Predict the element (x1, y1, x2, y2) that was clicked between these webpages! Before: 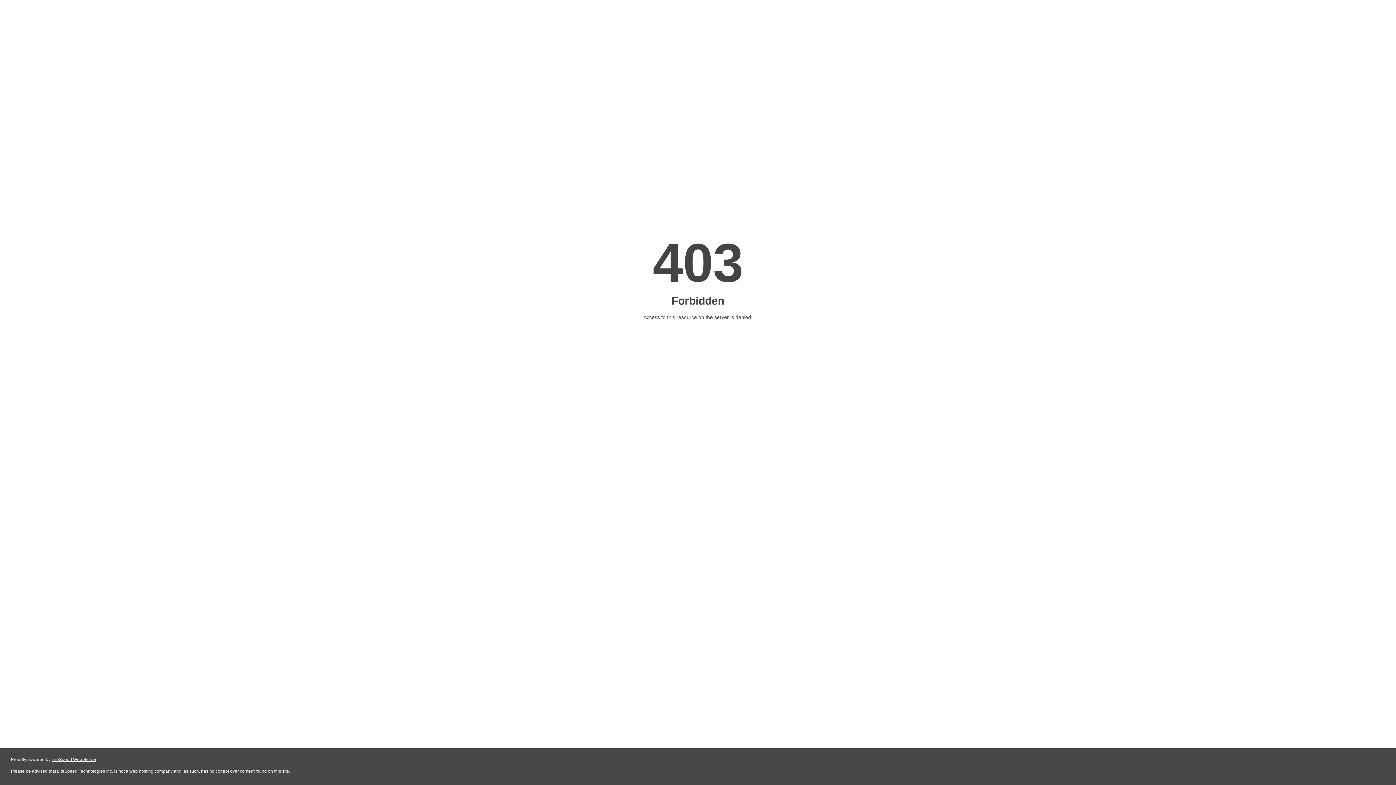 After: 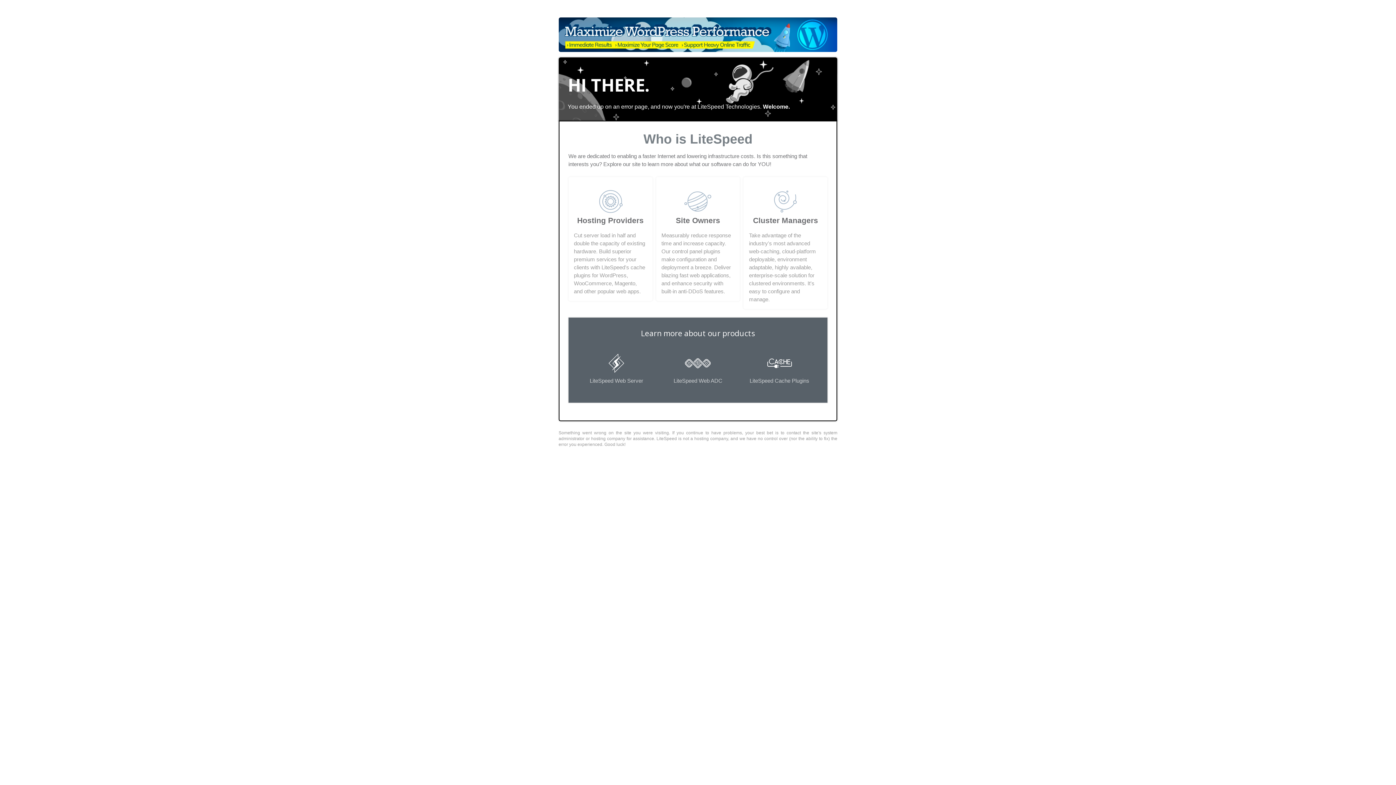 Action: label: LiteSpeed Web Server bbox: (51, 757, 96, 762)